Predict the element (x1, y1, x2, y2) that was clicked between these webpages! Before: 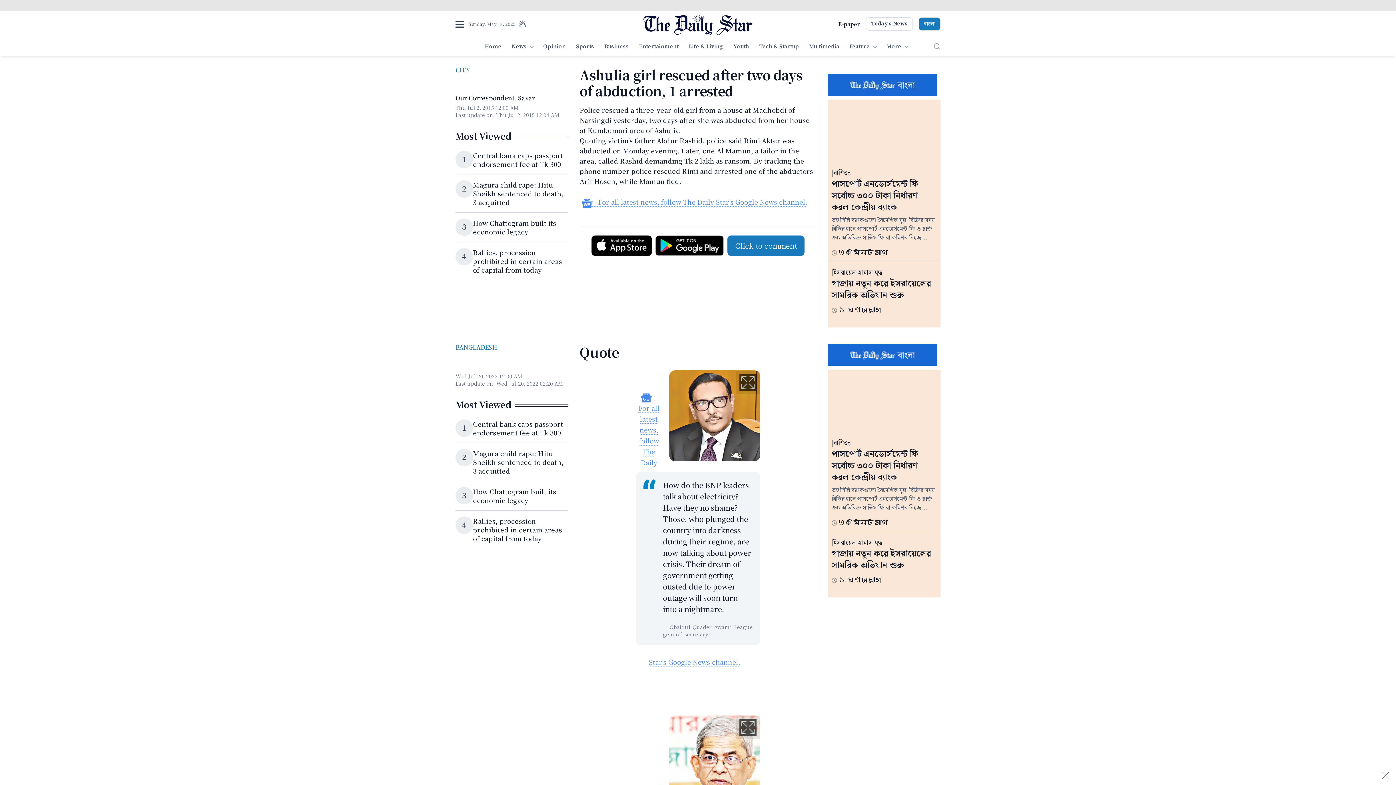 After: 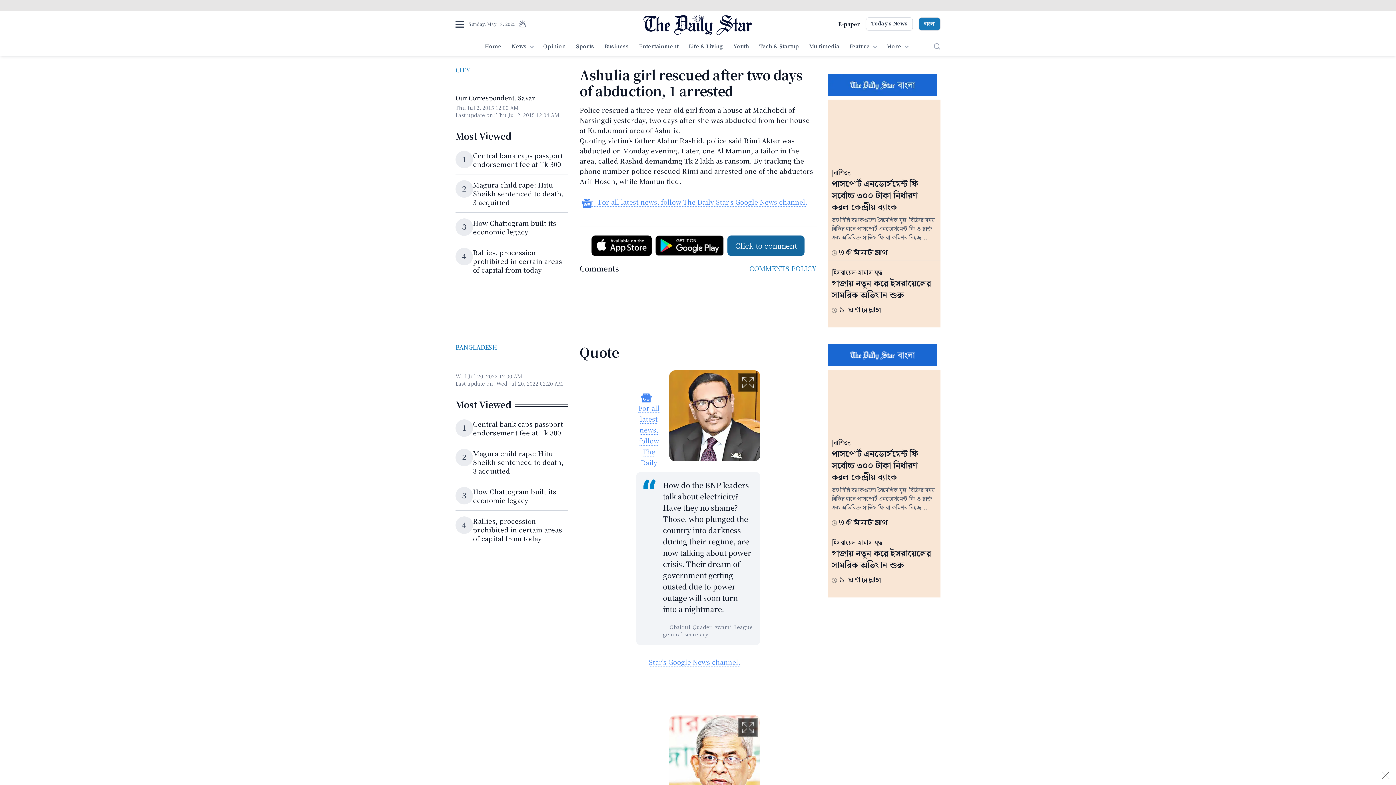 Action: label: Click to comment bbox: (727, 235, 804, 255)